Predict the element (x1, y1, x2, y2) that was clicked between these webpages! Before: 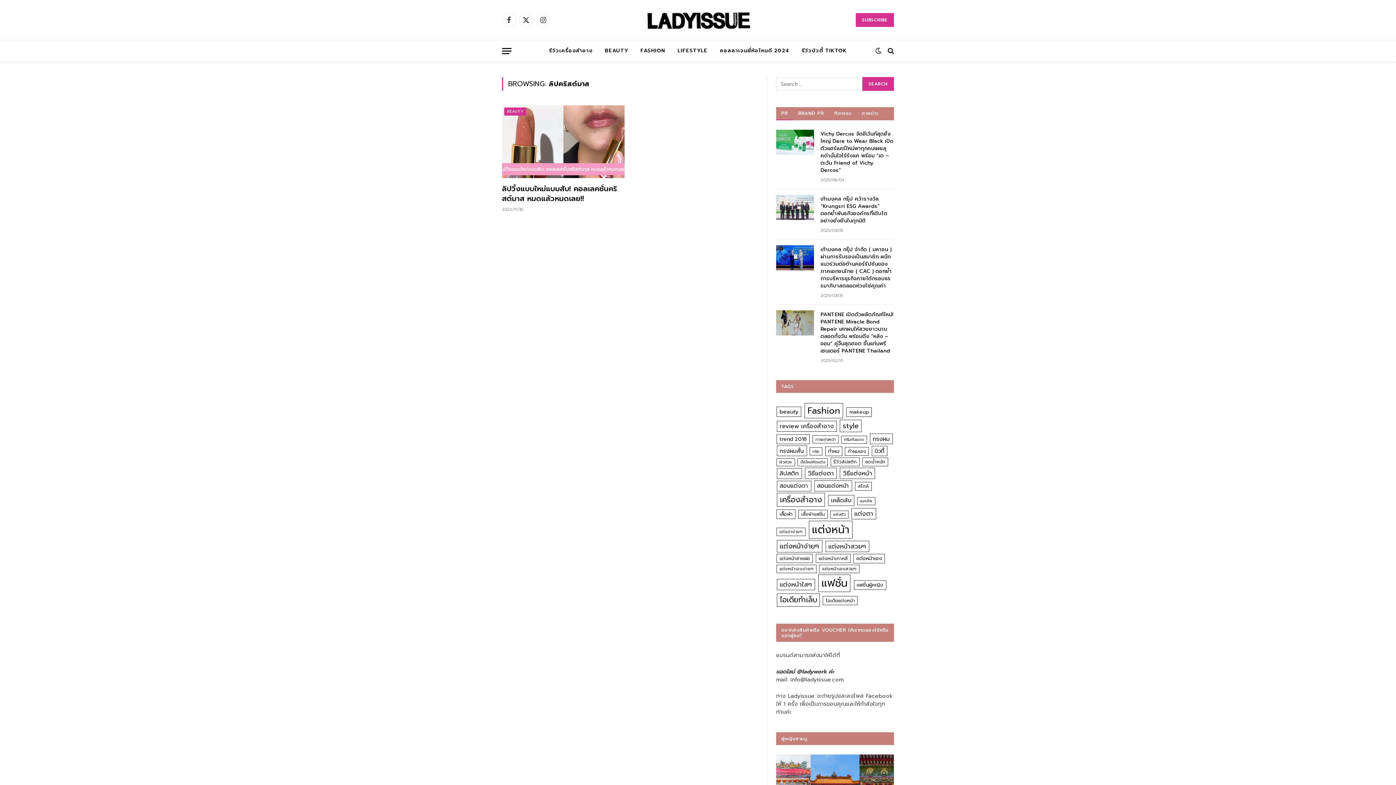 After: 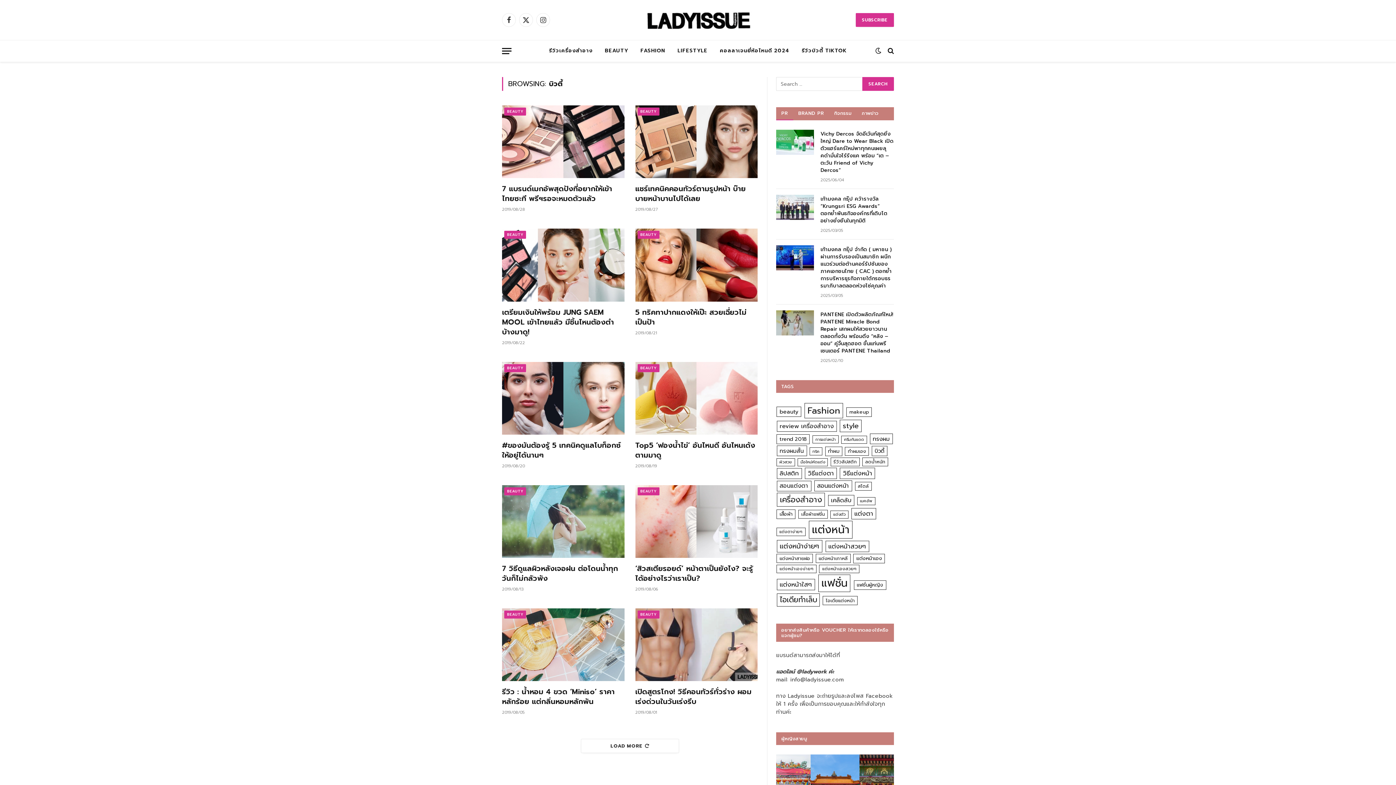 Action: label: บิวตี้ (76 items) bbox: (871, 446, 887, 456)